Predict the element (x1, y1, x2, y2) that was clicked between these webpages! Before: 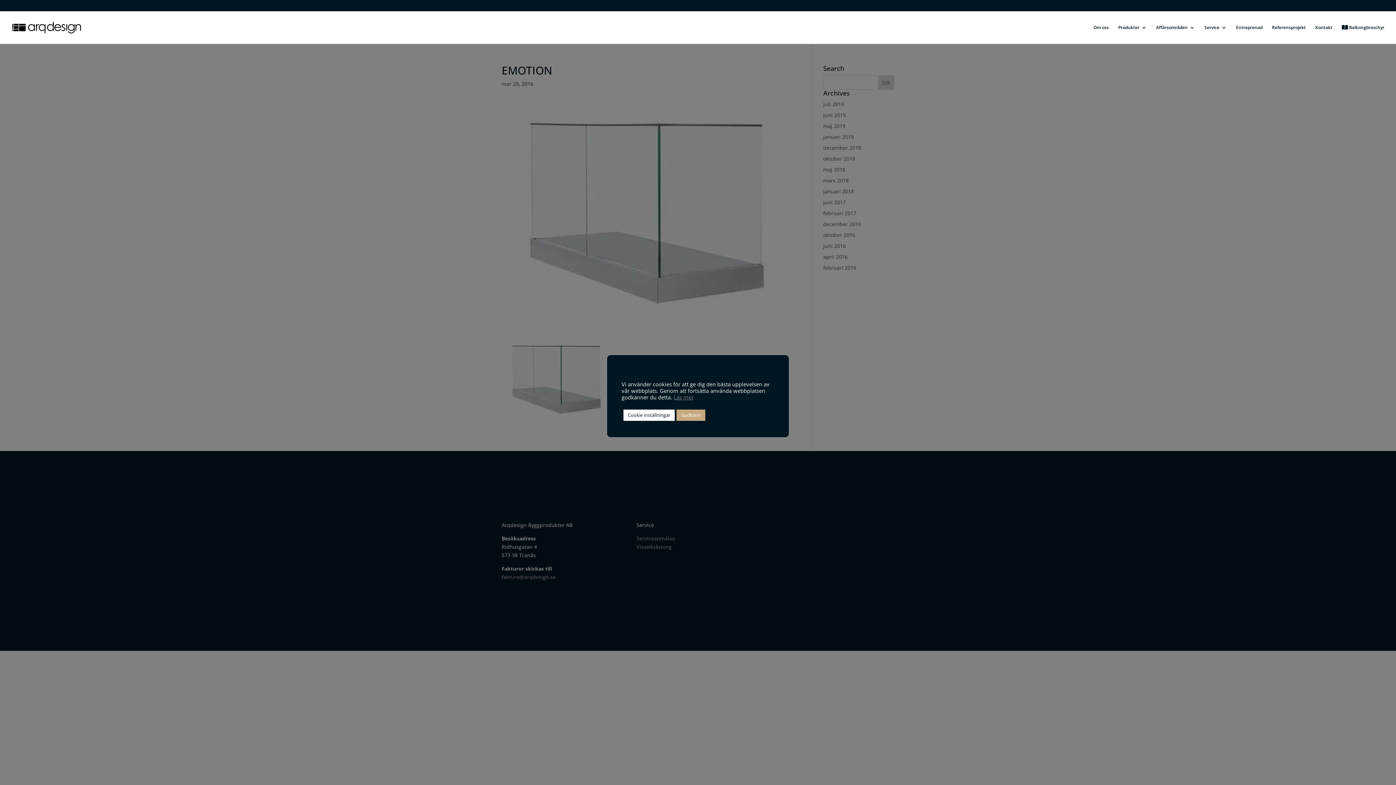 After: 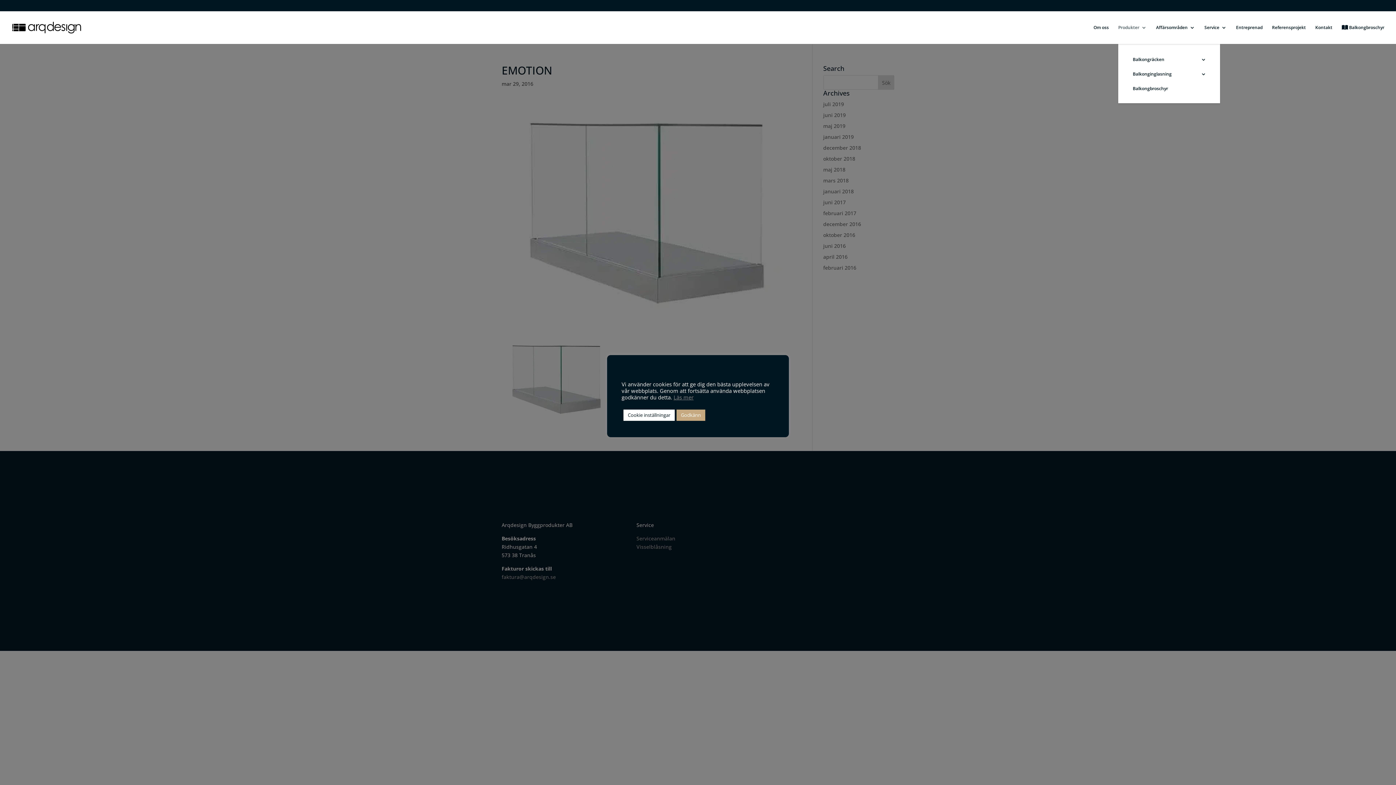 Action: bbox: (1118, 25, 1146, 44) label: Produkter